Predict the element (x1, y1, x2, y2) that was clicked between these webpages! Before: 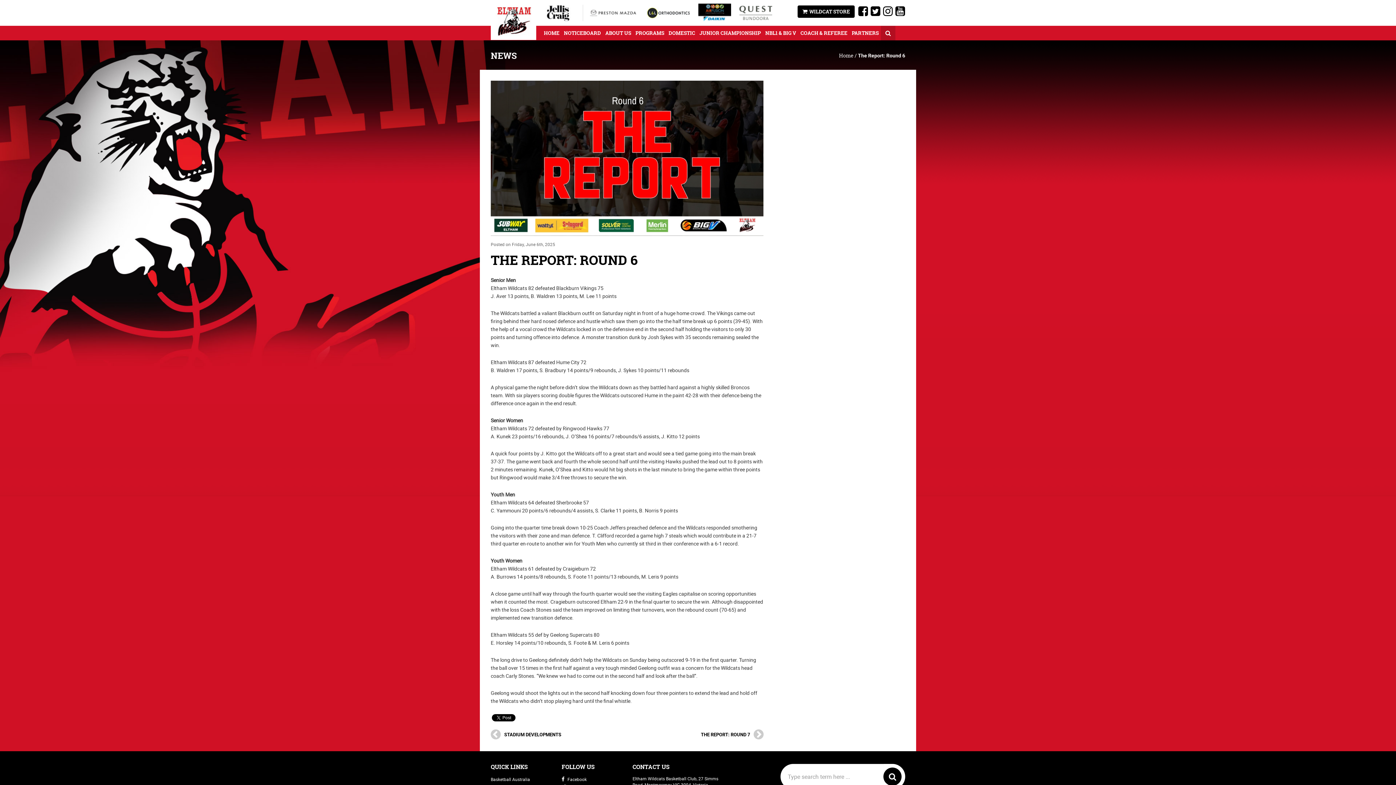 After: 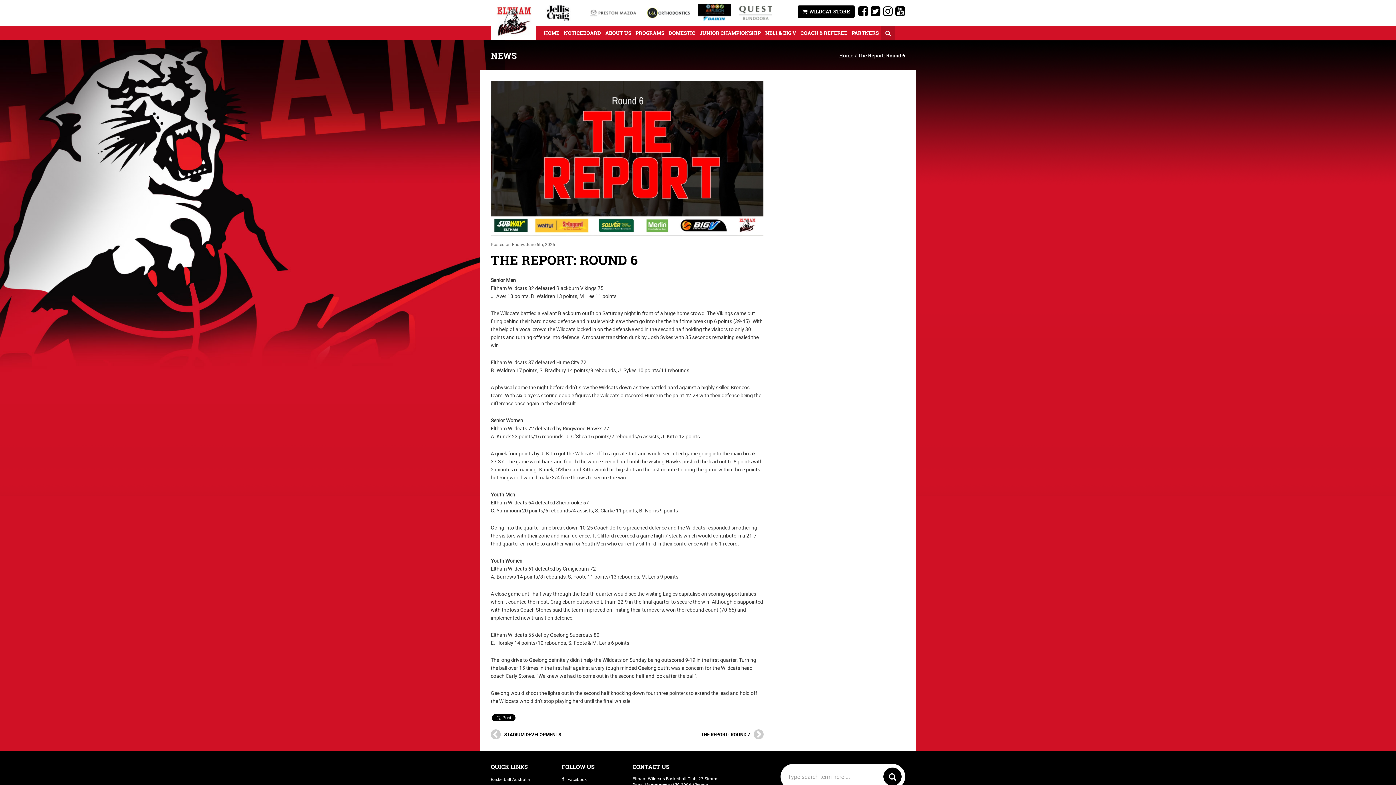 Action: bbox: (490, 728, 561, 740) label: STADIUM DEVELOPMENTS (opens in a new tab)